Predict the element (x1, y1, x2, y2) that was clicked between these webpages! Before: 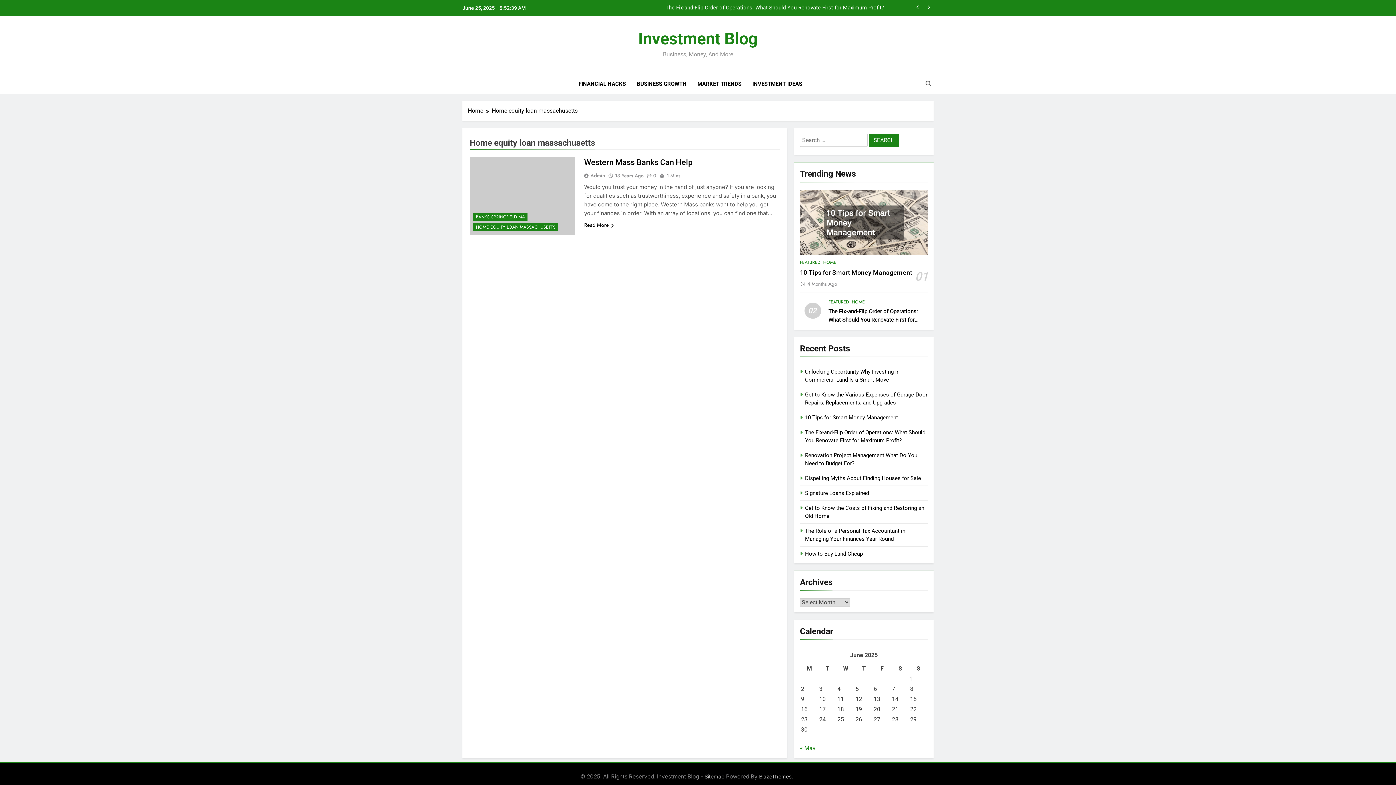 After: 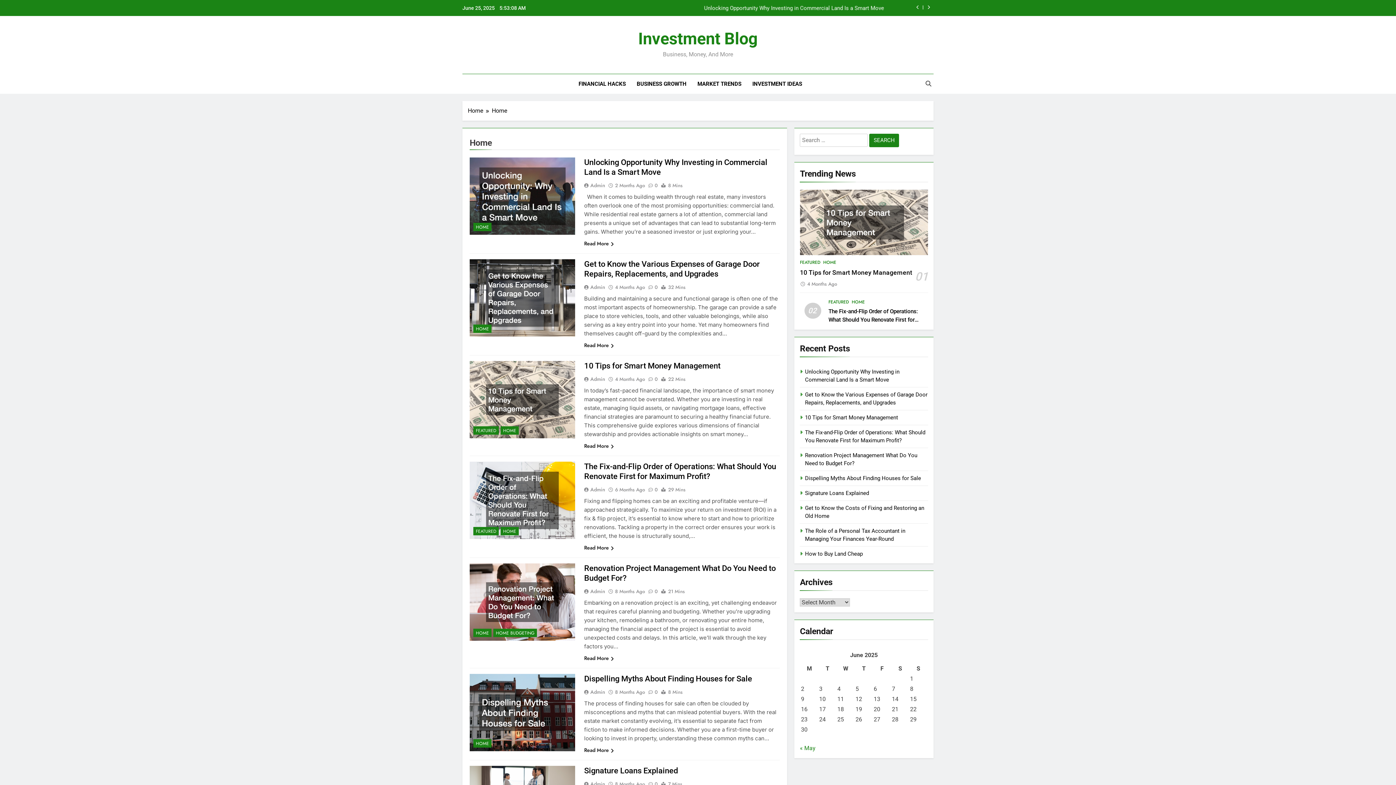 Action: bbox: (823, 259, 836, 265) label: HOME